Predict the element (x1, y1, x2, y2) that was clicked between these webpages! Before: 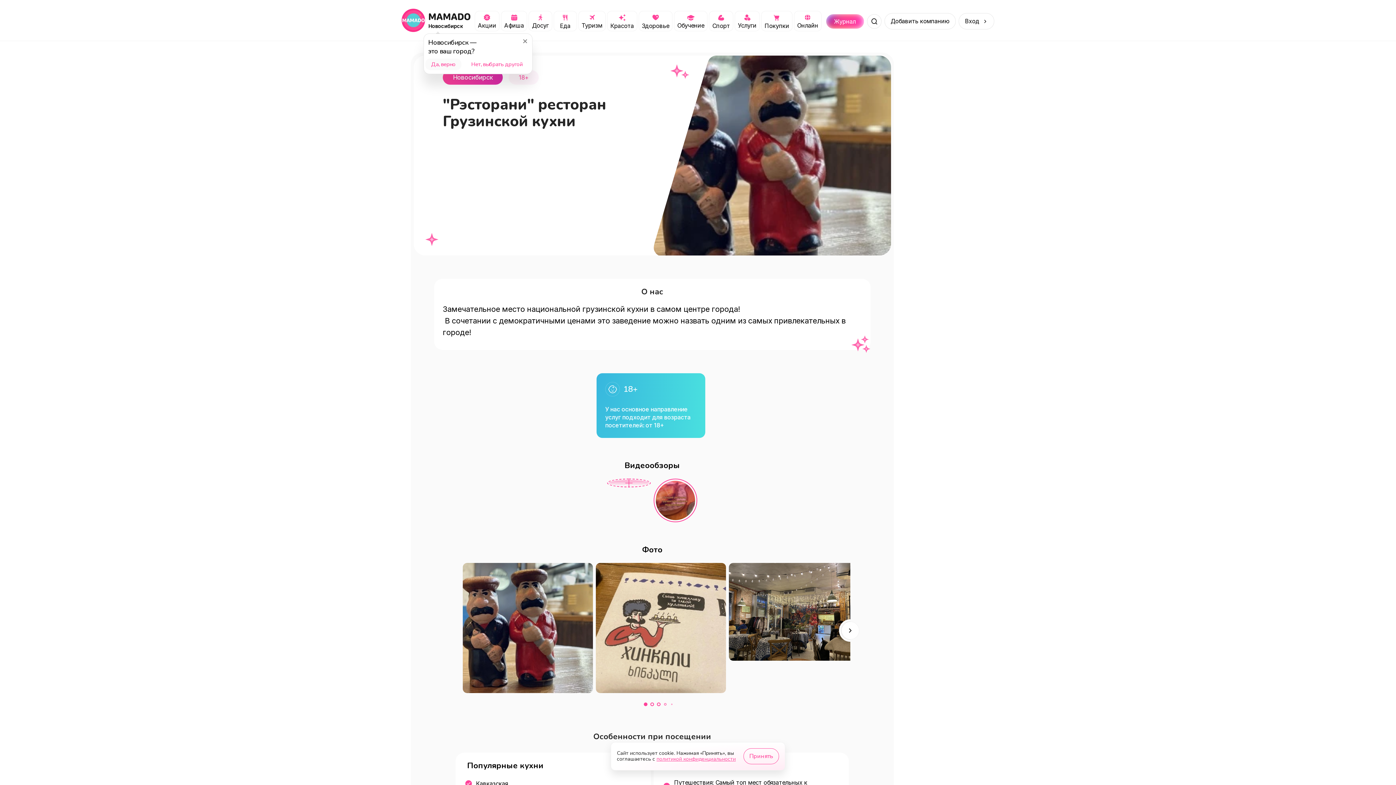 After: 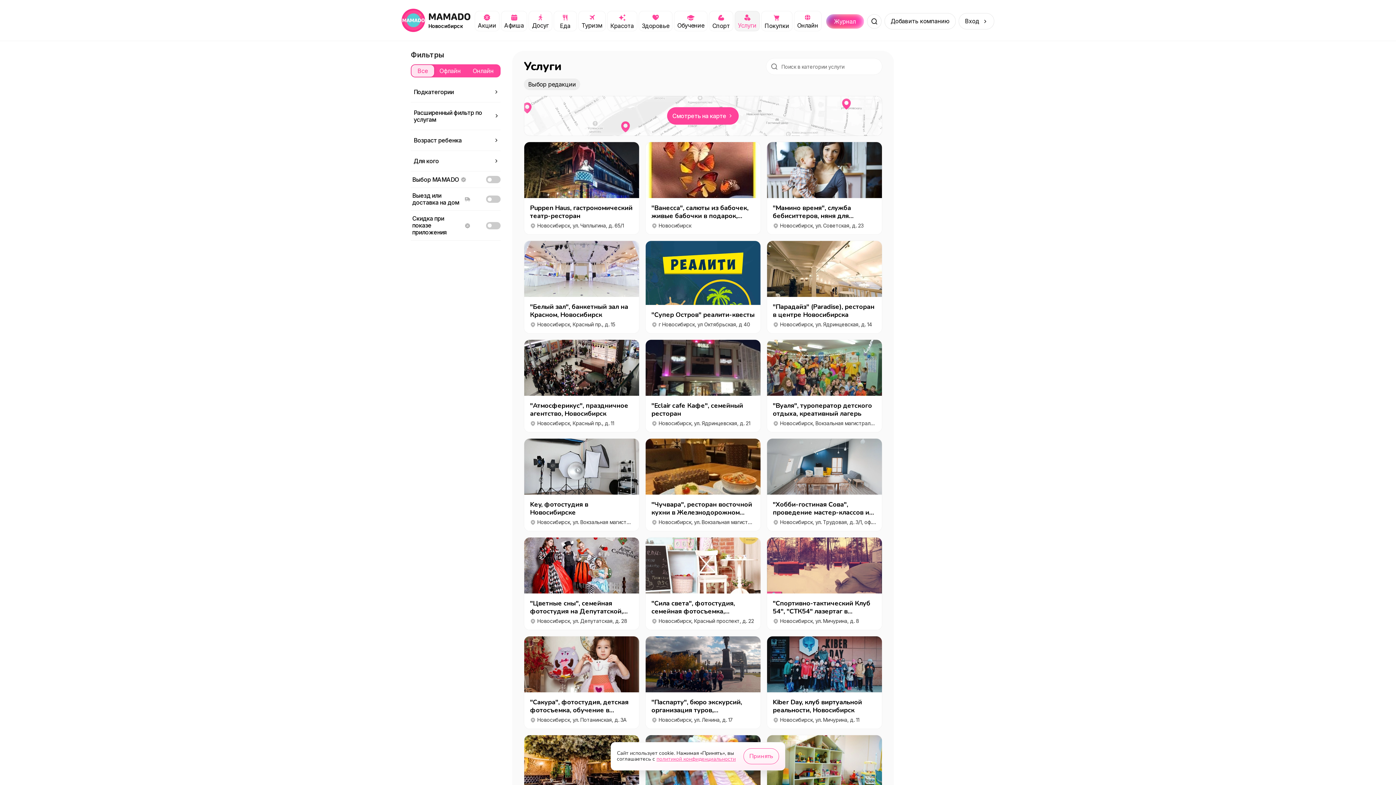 Action: label: Услуги bbox: (734, 10, 759, 31)